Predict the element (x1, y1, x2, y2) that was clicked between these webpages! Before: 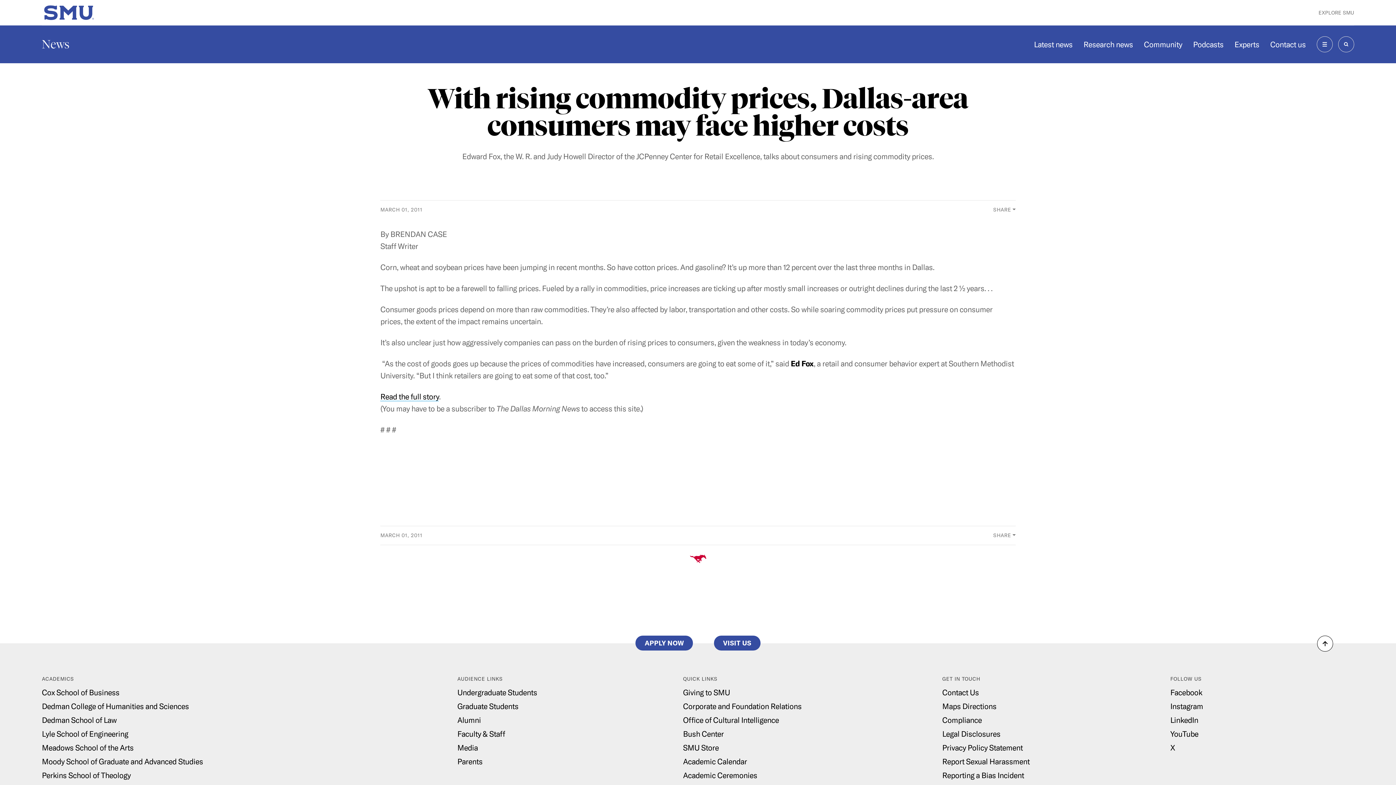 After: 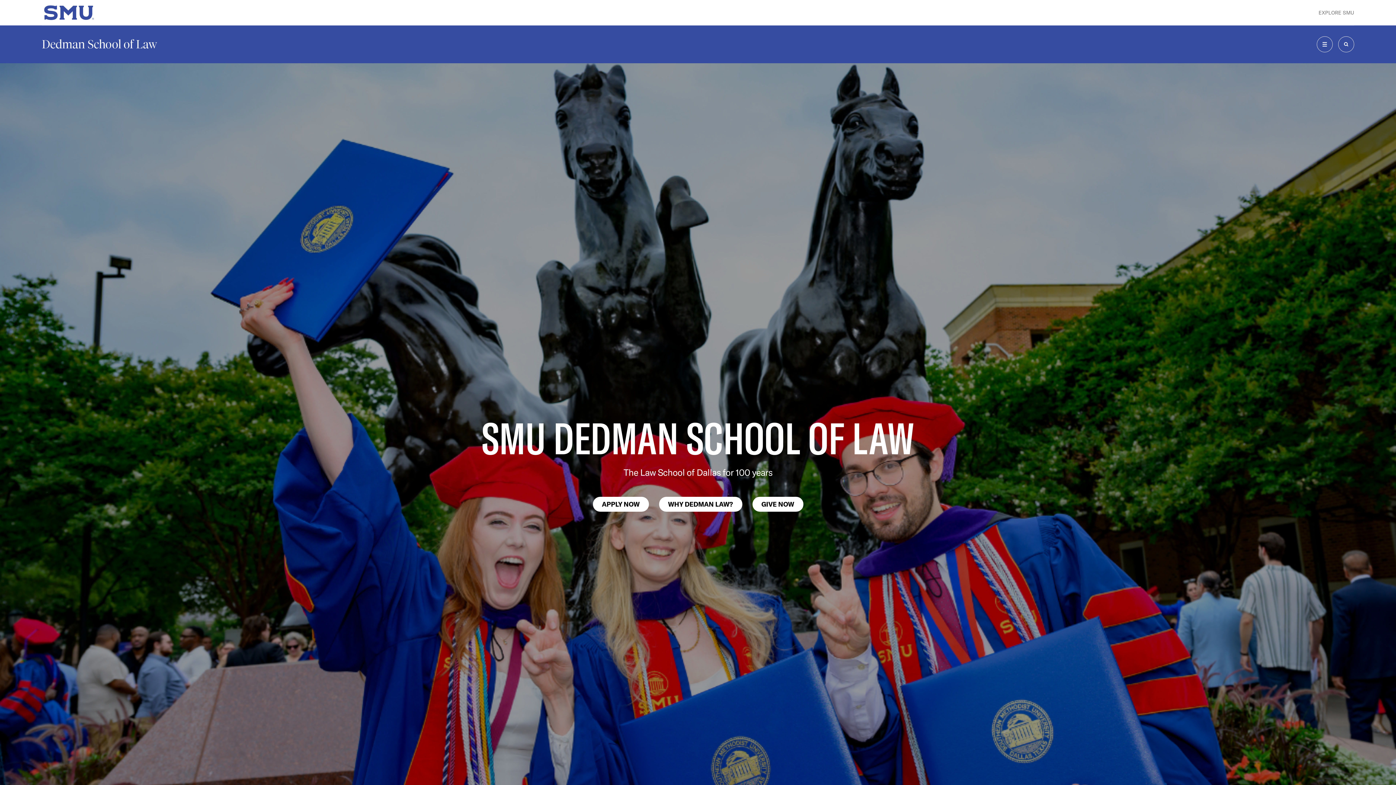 Action: bbox: (41, 715, 116, 725) label: Dedman School of Law